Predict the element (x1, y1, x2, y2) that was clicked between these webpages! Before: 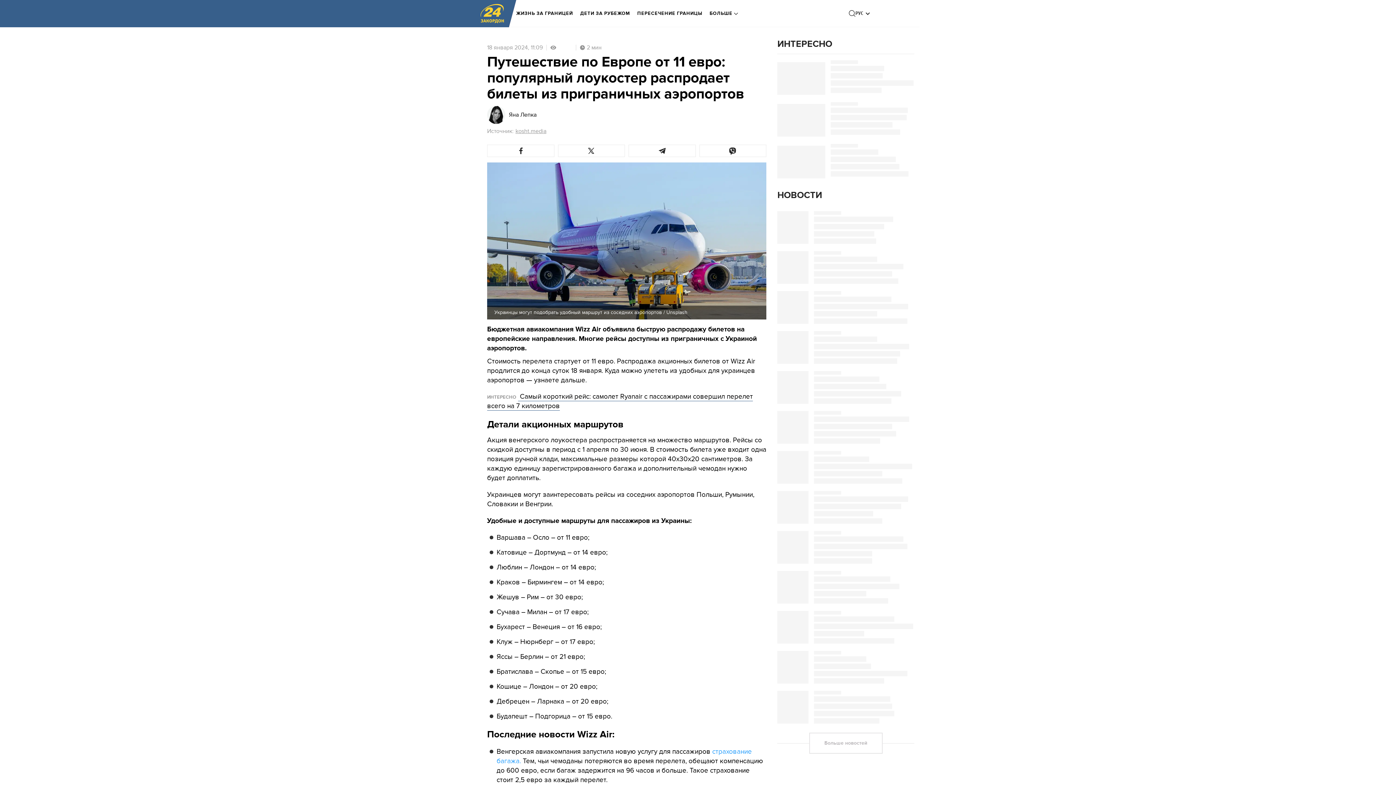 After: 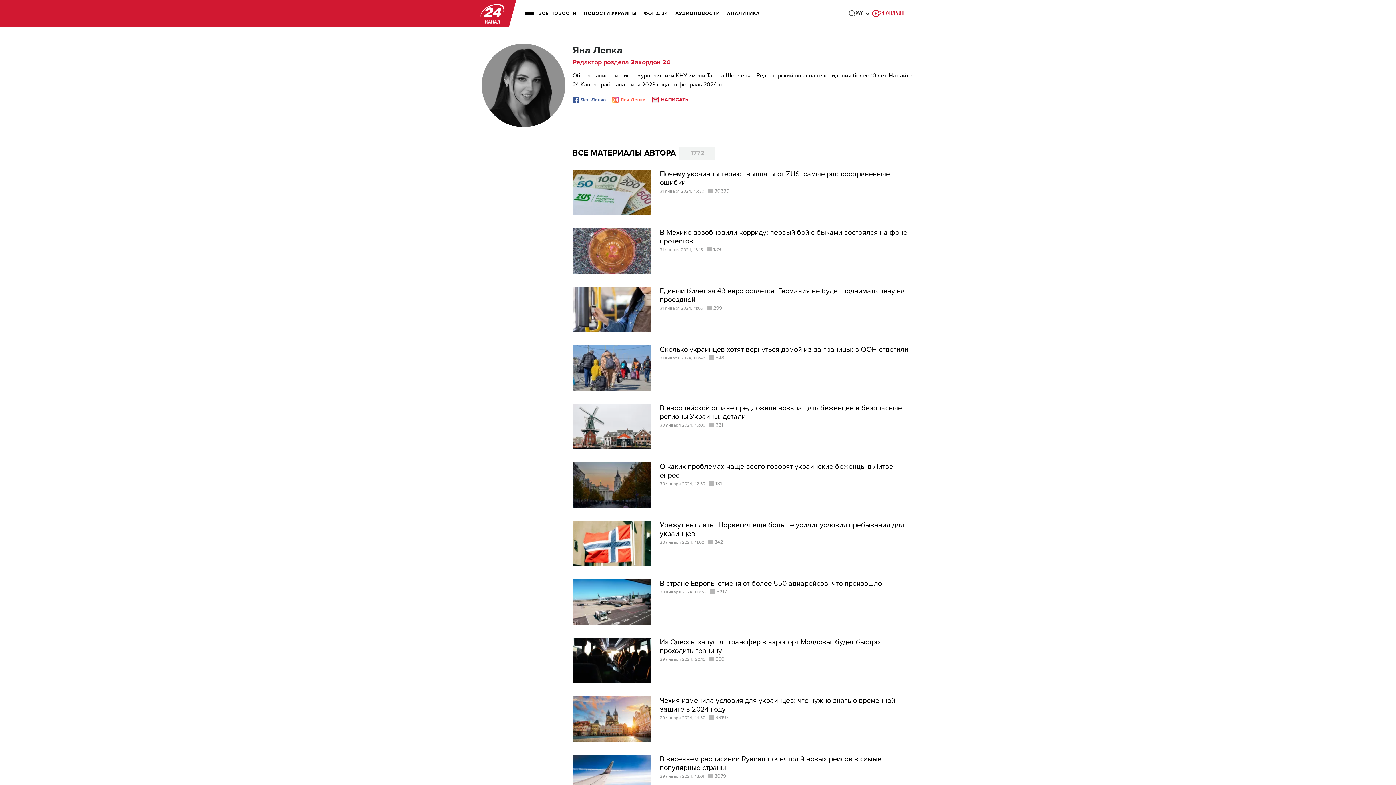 Action: bbox: (509, 112, 536, 117) label: Яна Лепка